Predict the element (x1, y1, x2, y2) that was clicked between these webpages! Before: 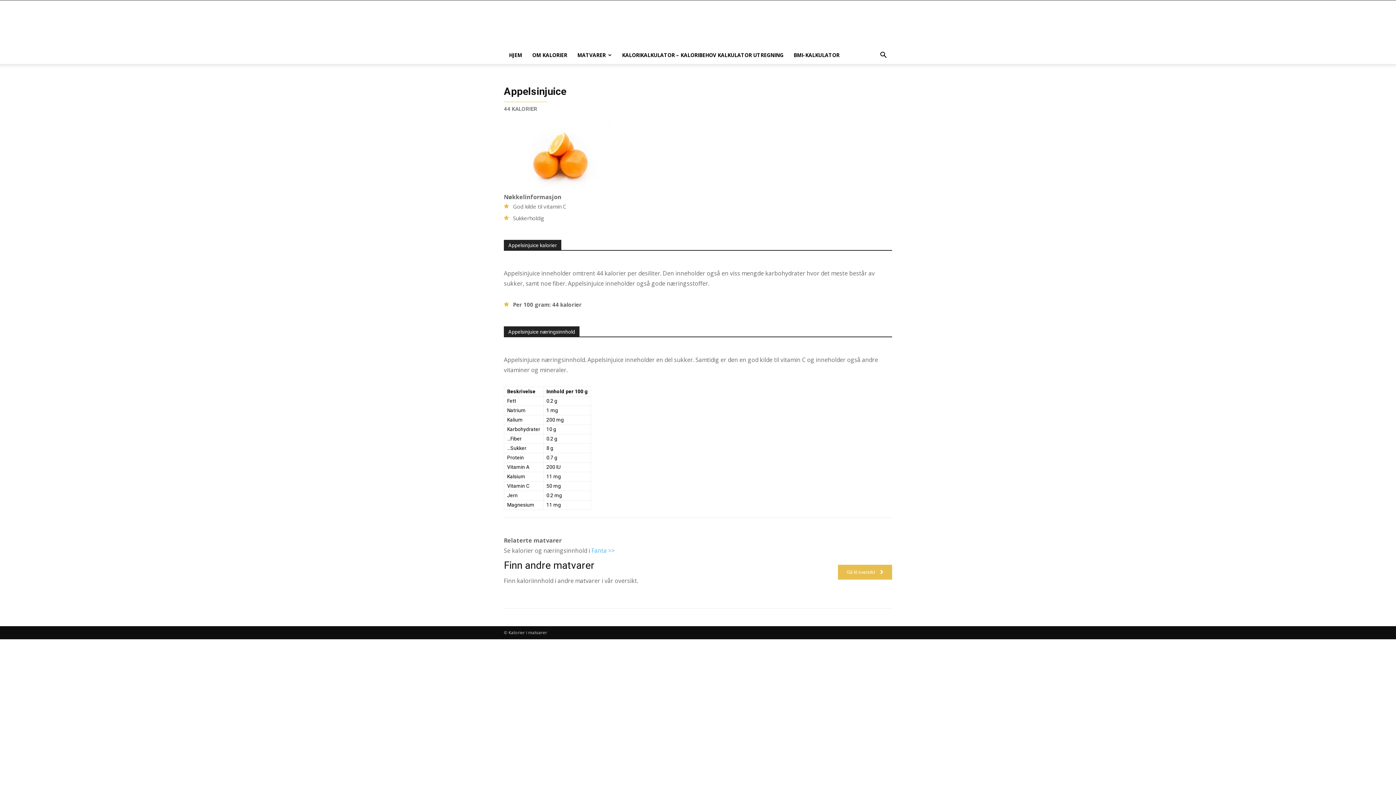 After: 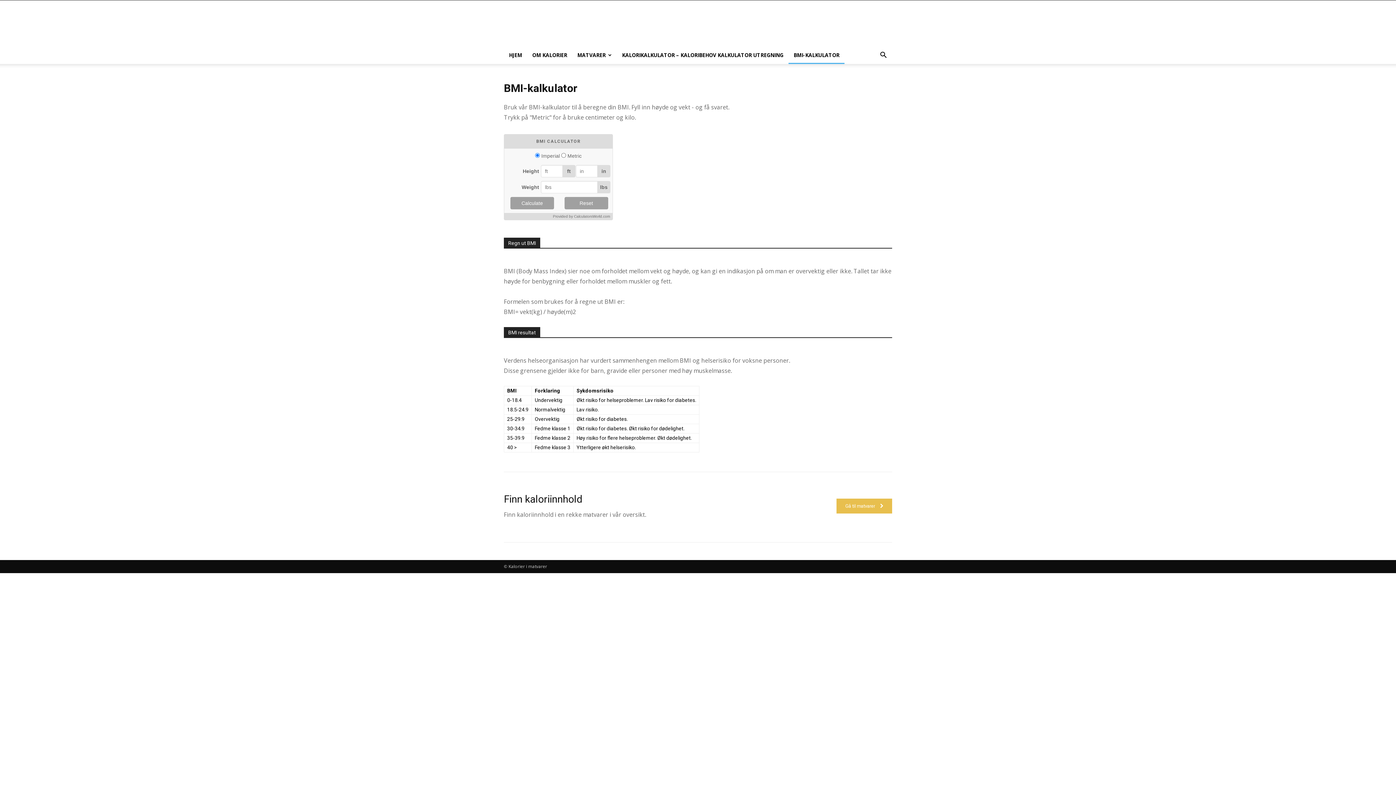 Action: bbox: (788, 46, 844, 64) label: BMI-KALKULATOR